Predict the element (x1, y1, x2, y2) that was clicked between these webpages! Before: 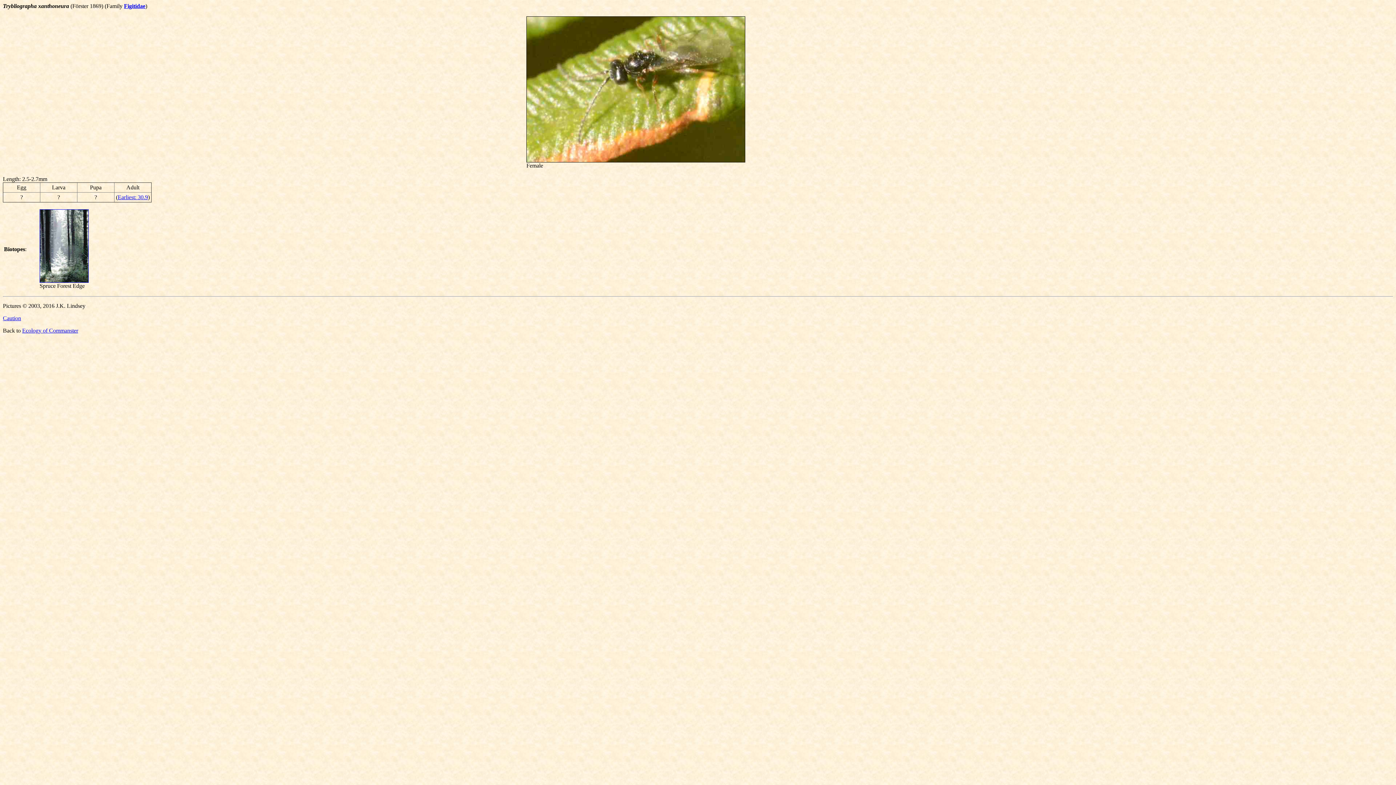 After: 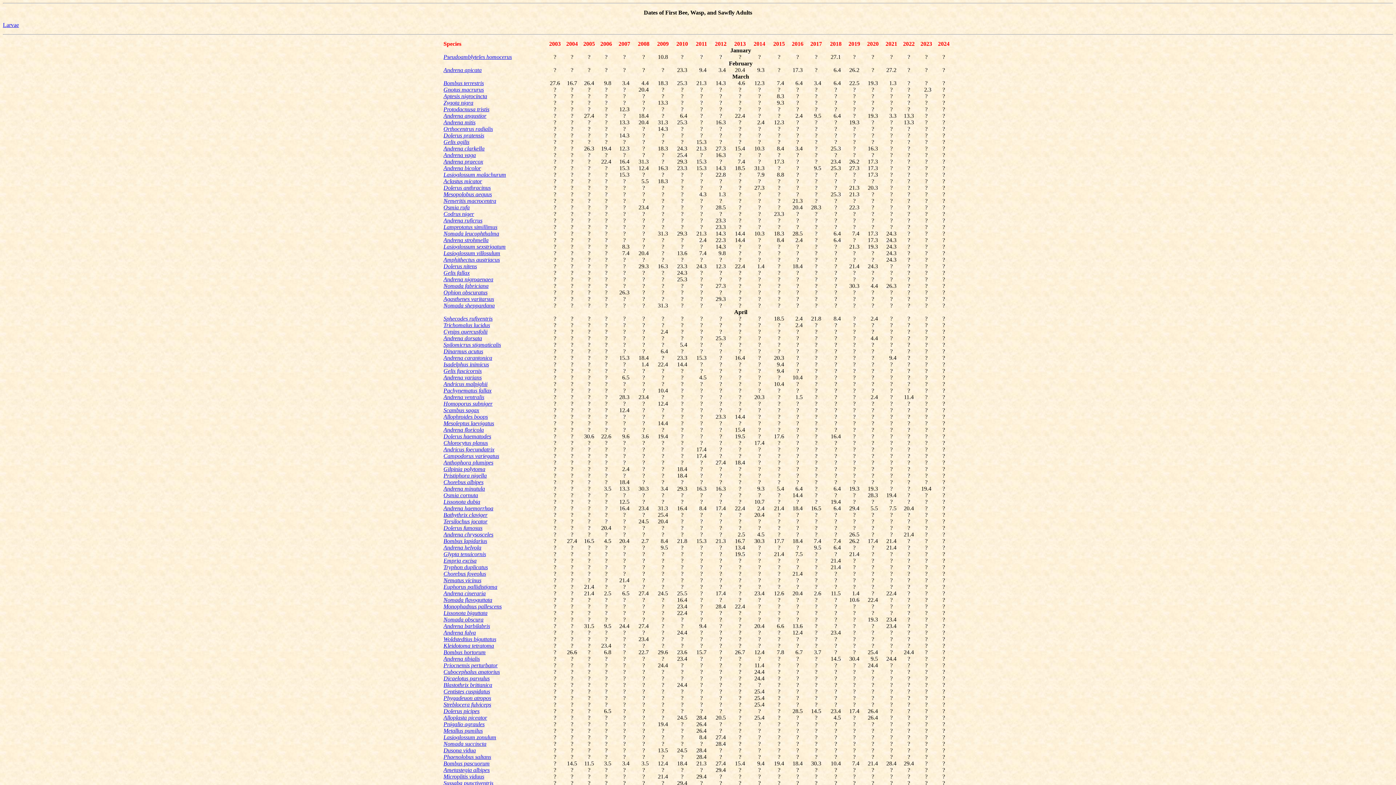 Action: bbox: (117, 194, 148, 200) label: Earliest: 30.9